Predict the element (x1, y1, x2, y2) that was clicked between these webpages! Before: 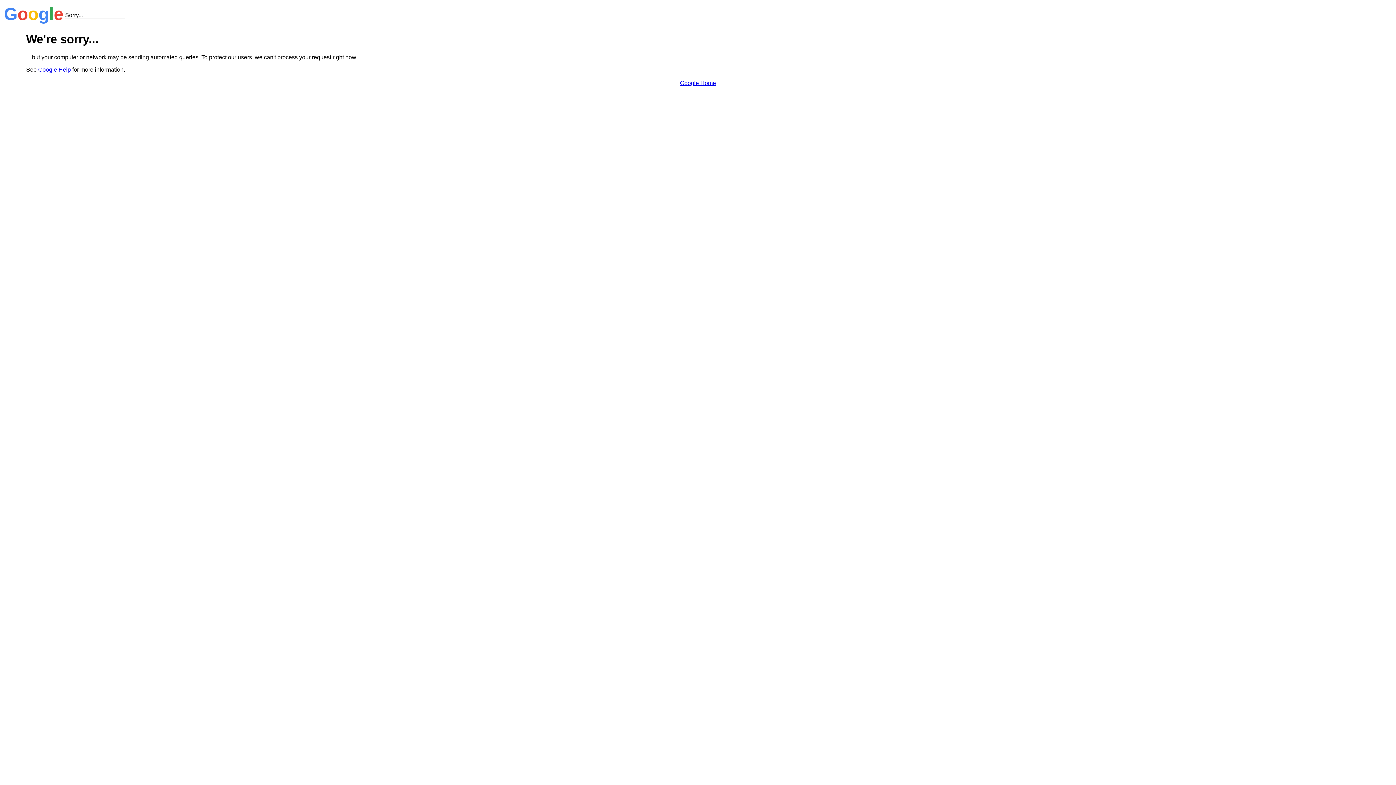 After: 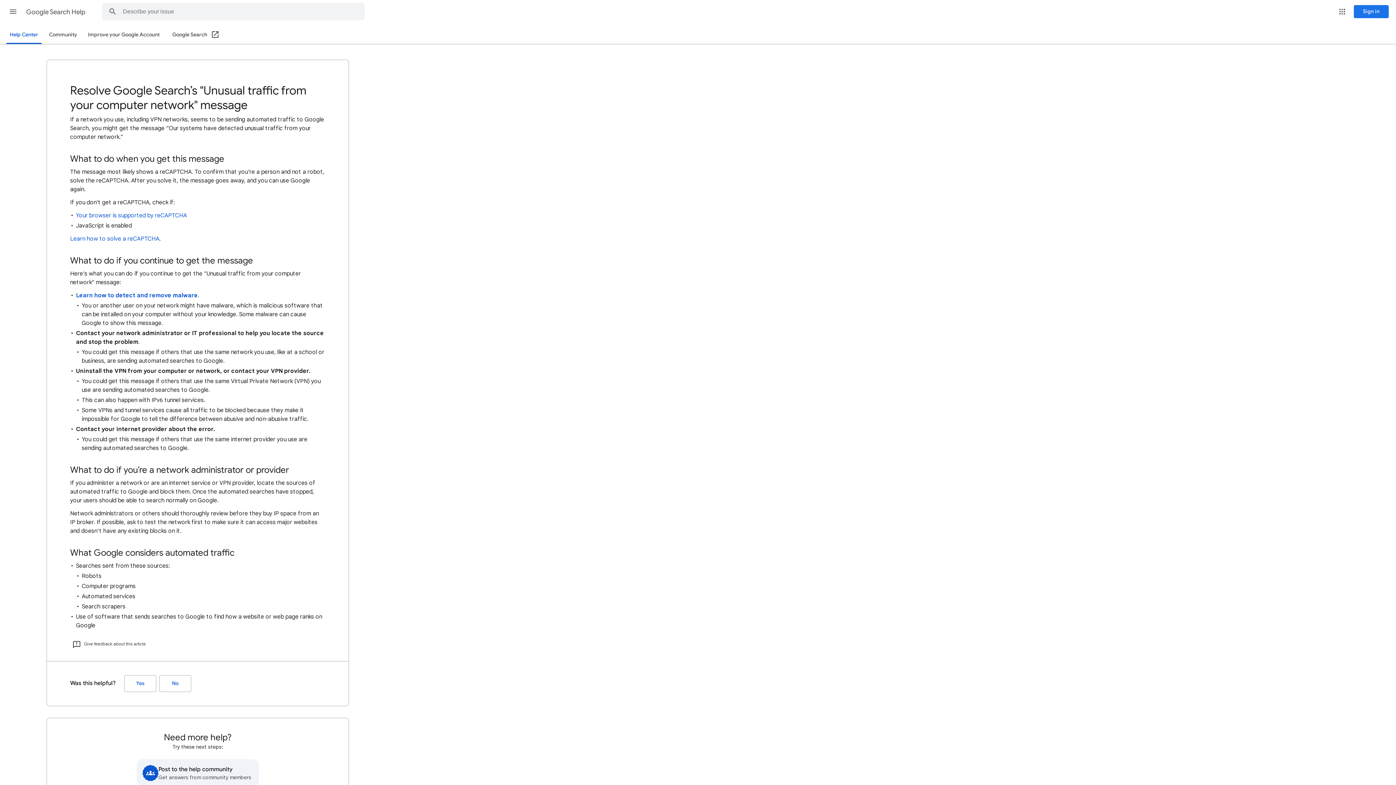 Action: label: Google Help bbox: (38, 66, 70, 72)